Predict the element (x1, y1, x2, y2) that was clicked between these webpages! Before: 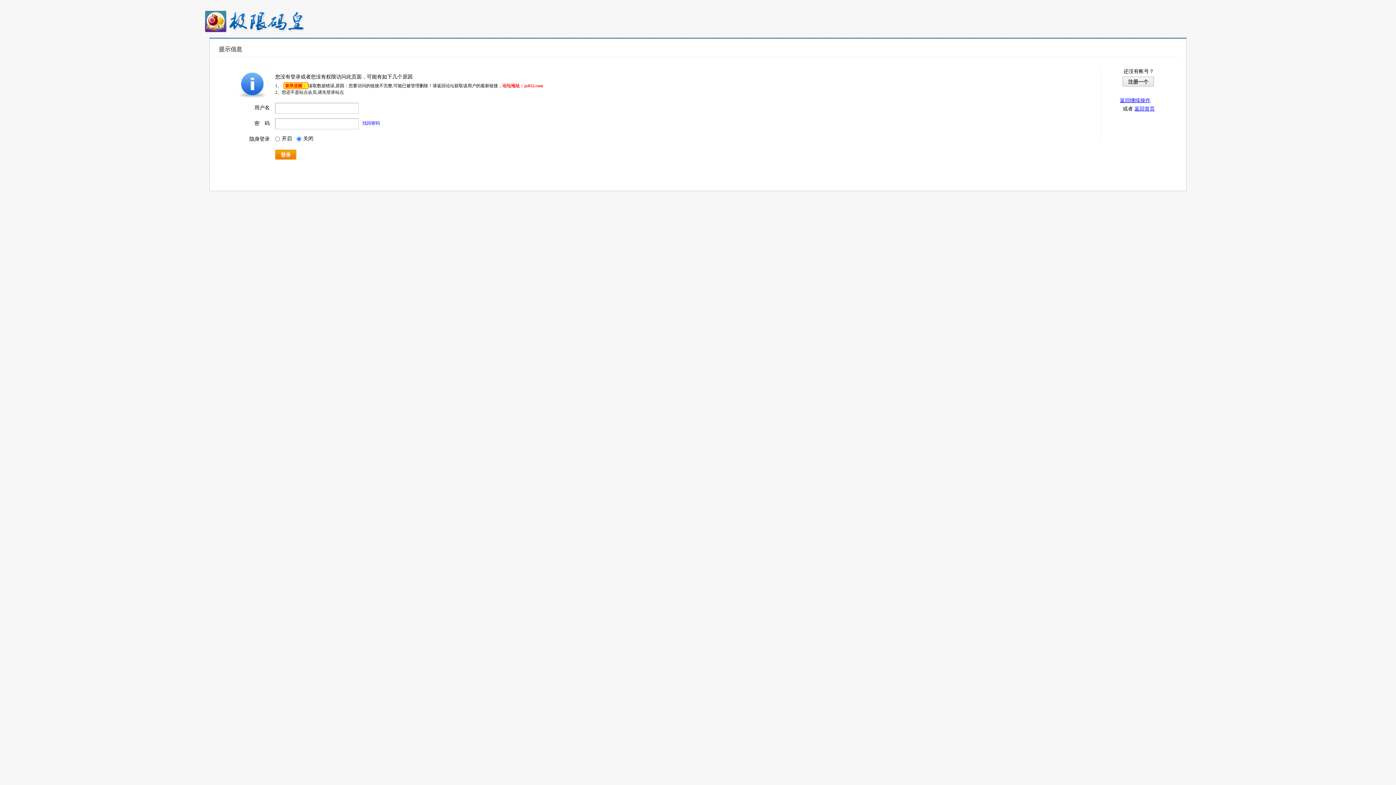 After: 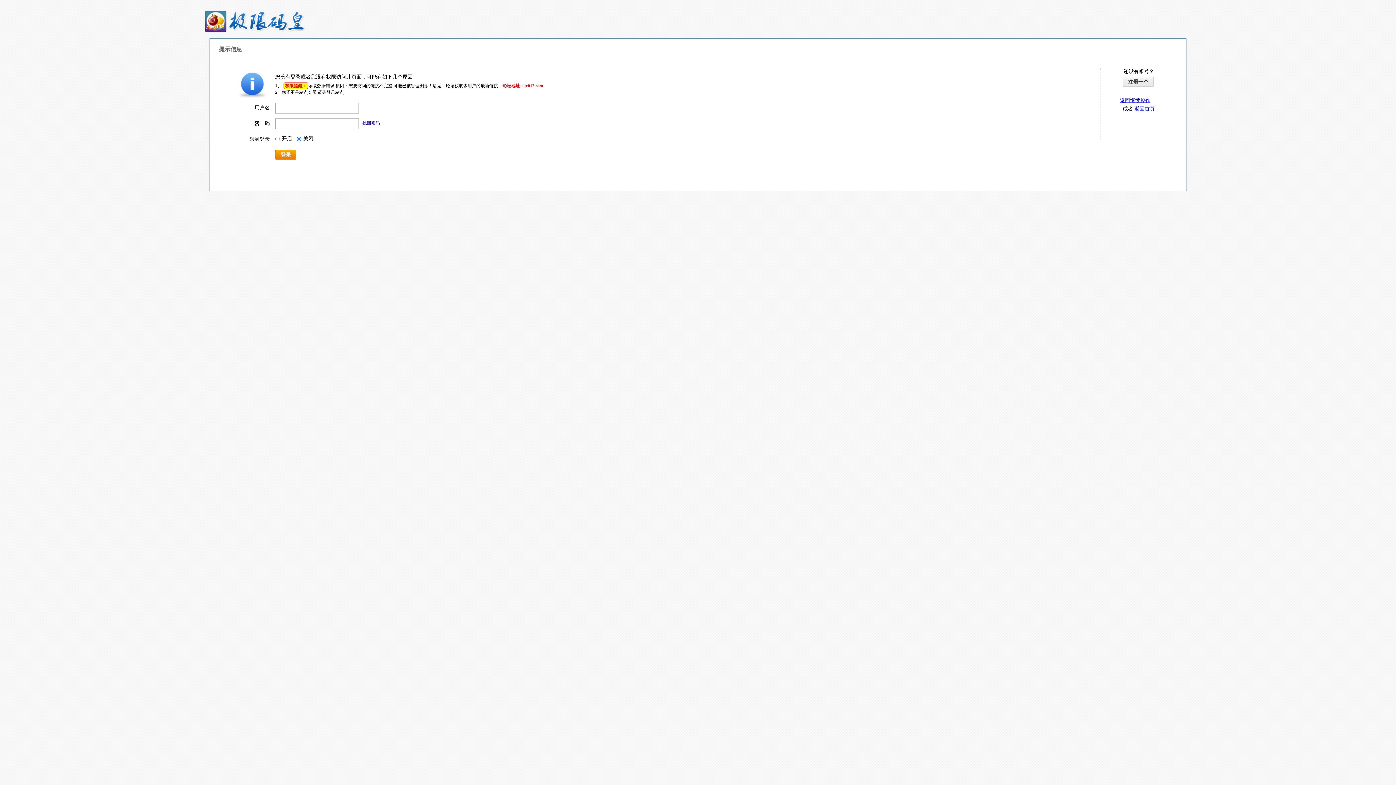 Action: bbox: (362, 120, 380, 125) label: 找回密码